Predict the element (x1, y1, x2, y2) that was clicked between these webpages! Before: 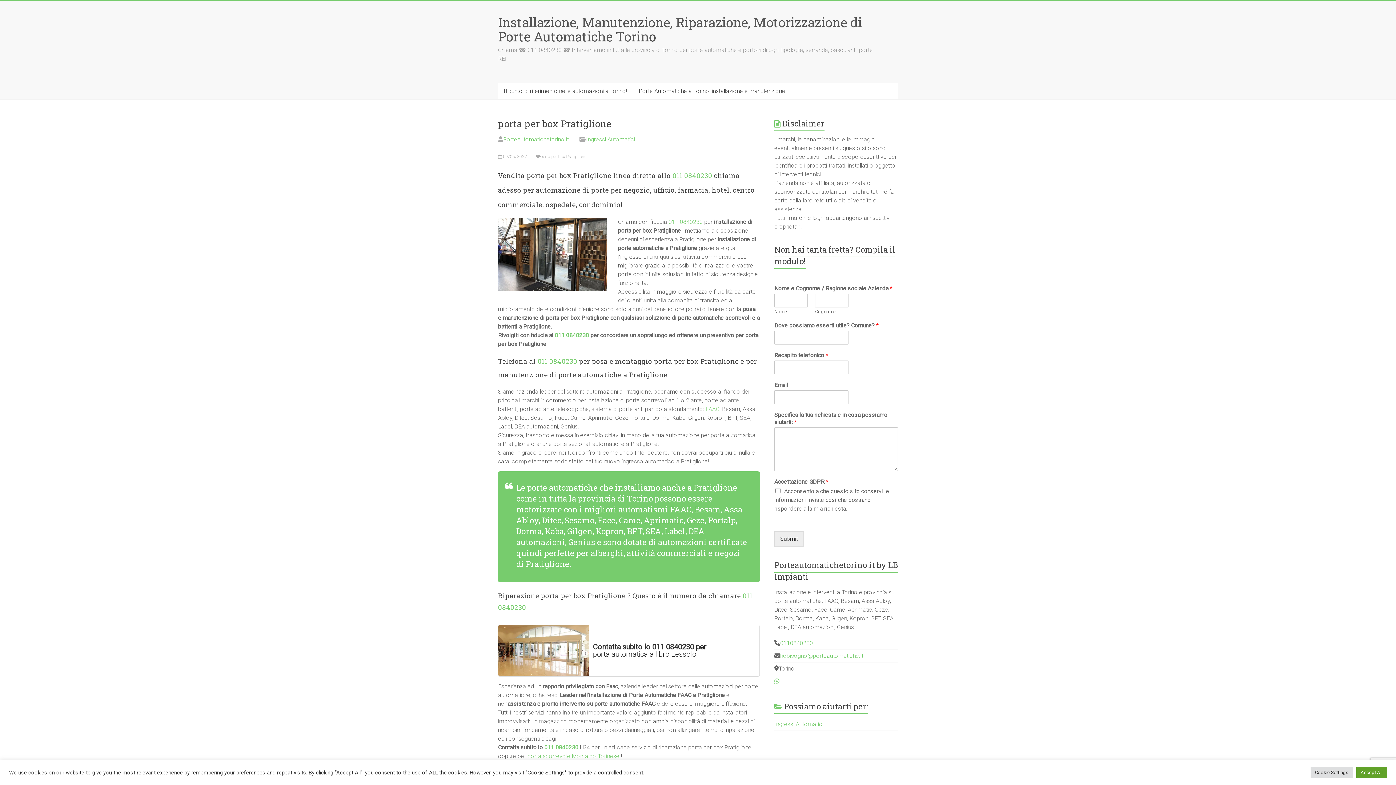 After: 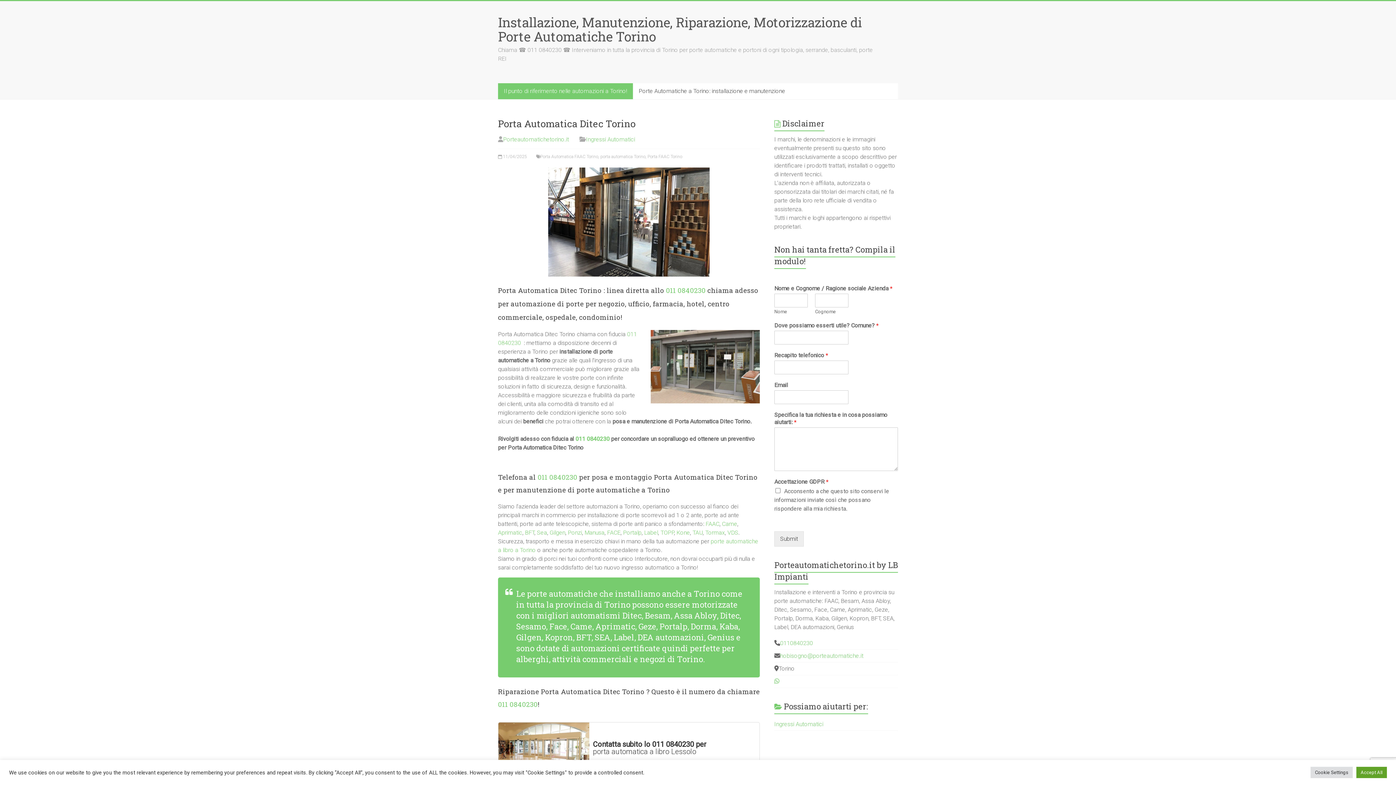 Action: label: Il punto di riferimento nelle automazioni a Torino! bbox: (498, 83, 633, 99)